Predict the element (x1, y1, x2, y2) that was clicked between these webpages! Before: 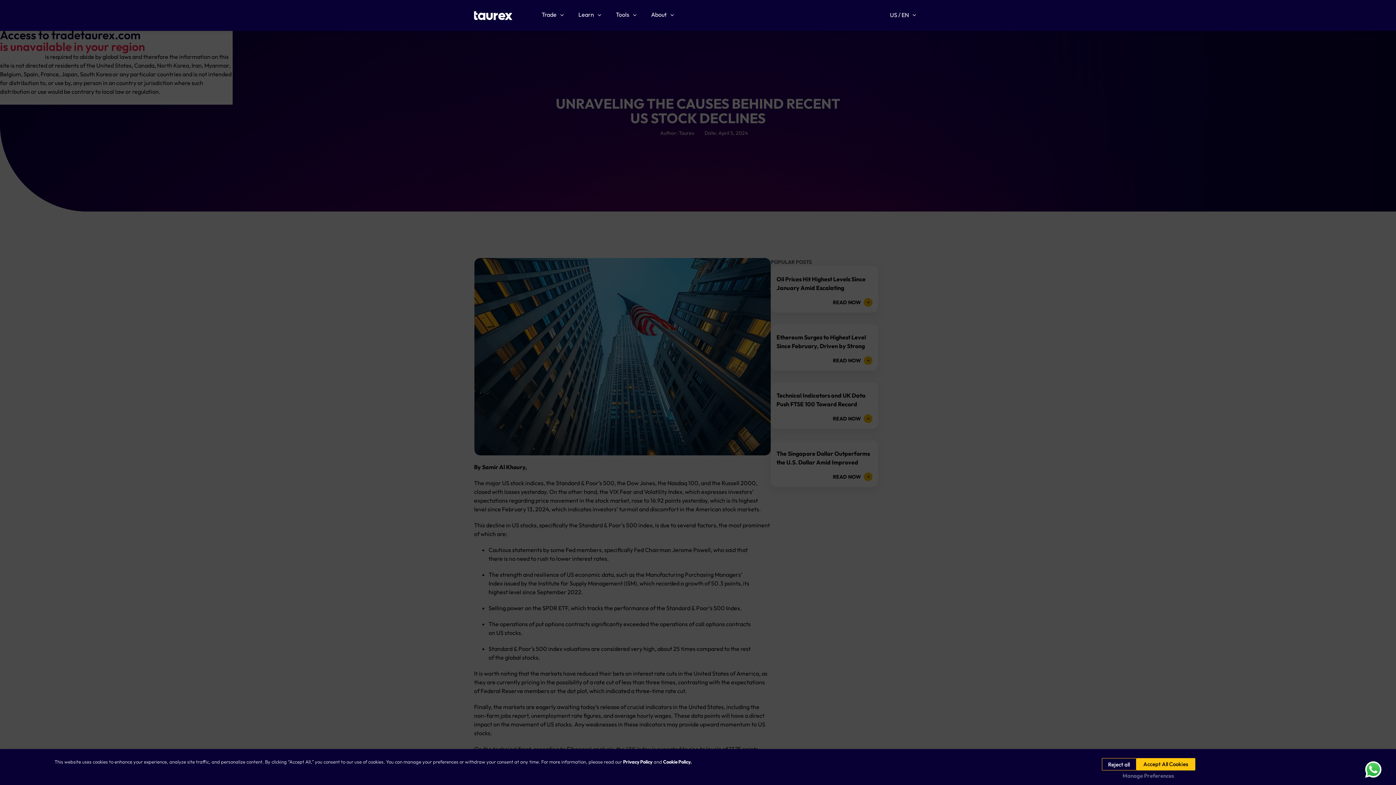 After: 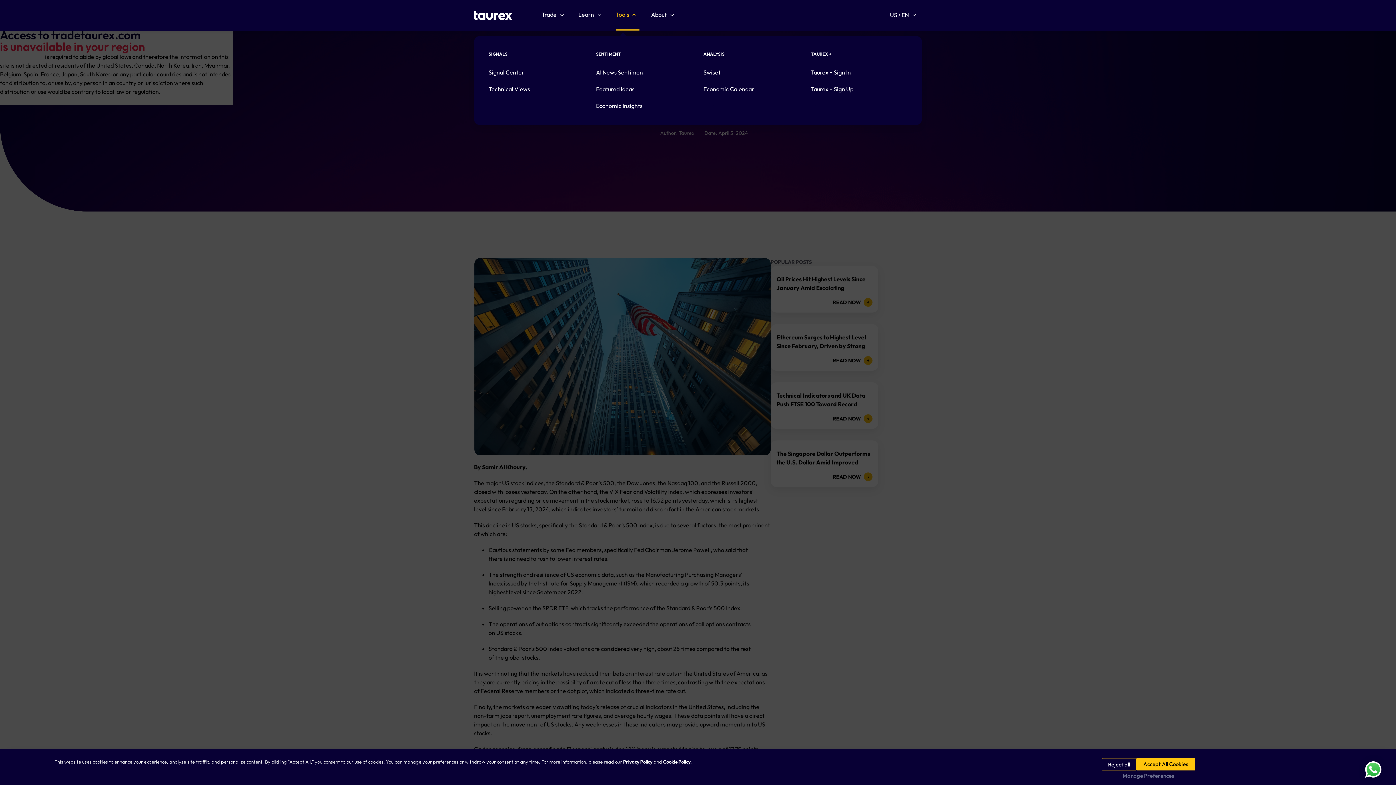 Action: label: Tools bbox: (616, 1, 639, 27)